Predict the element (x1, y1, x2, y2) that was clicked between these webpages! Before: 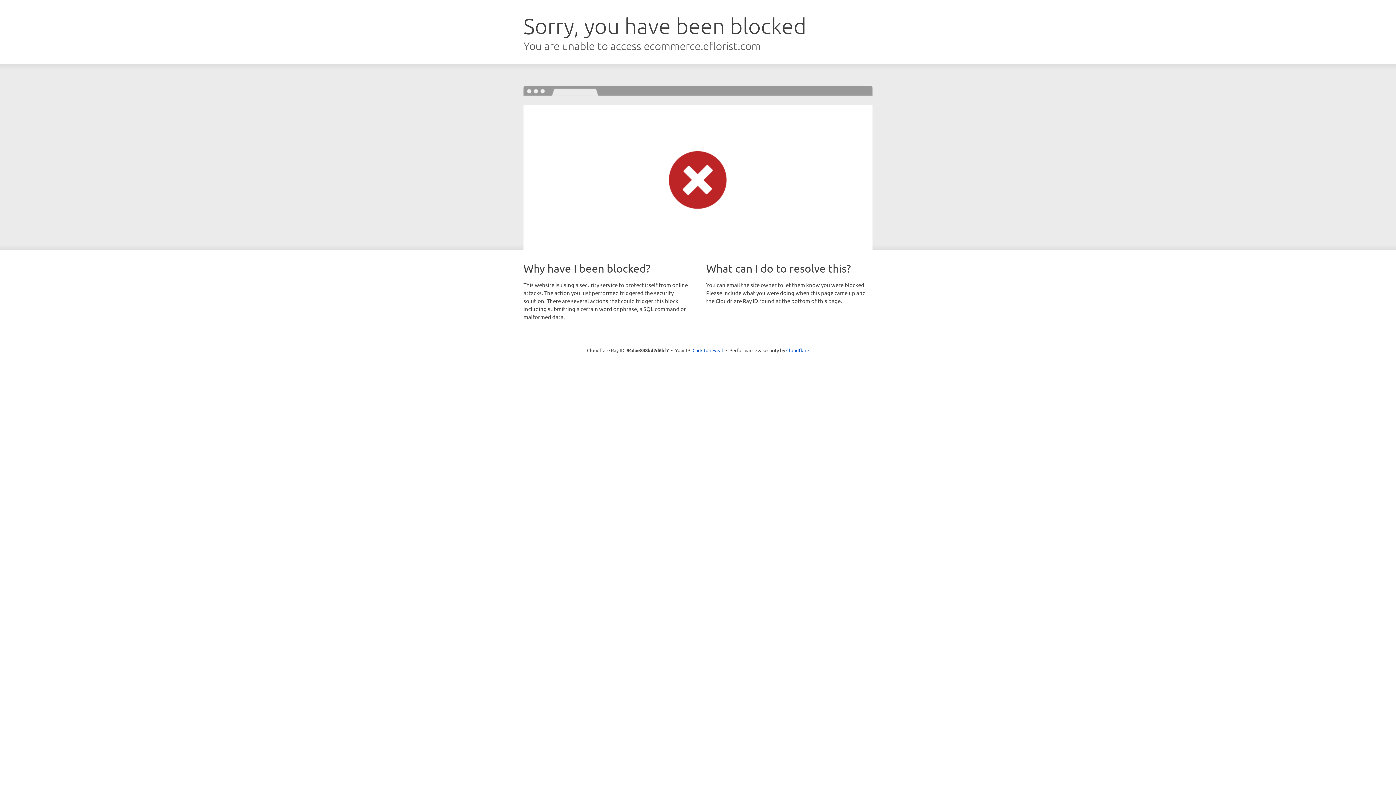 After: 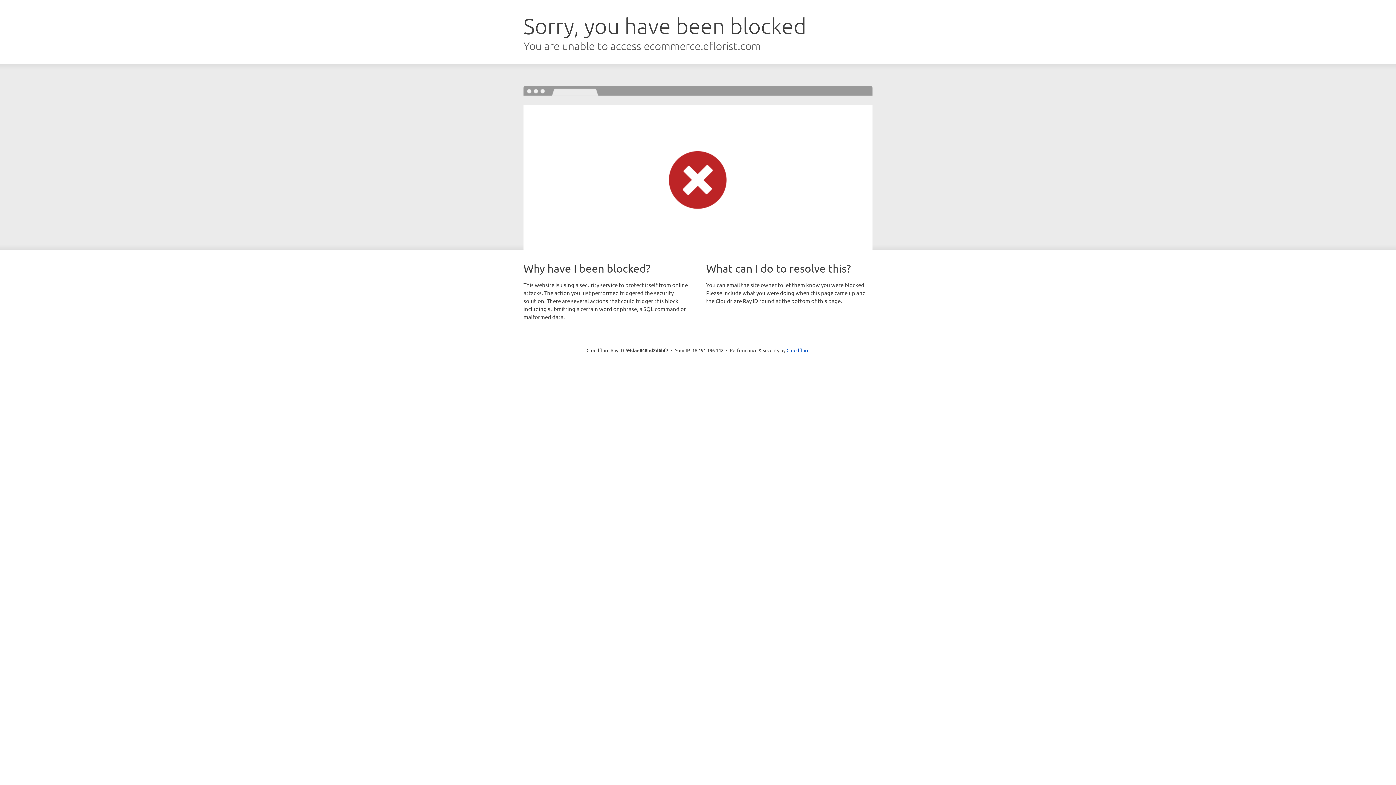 Action: label: Click to reveal bbox: (692, 346, 723, 353)